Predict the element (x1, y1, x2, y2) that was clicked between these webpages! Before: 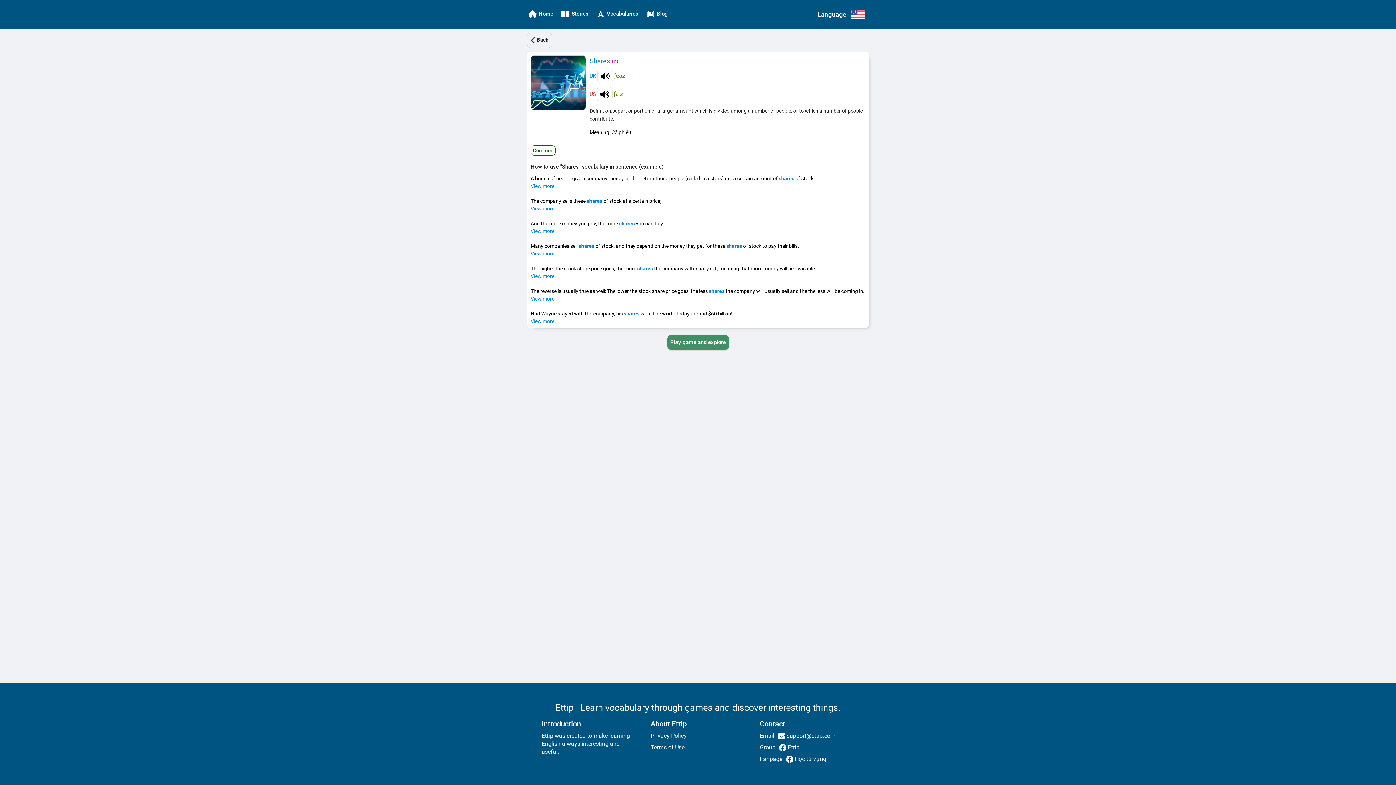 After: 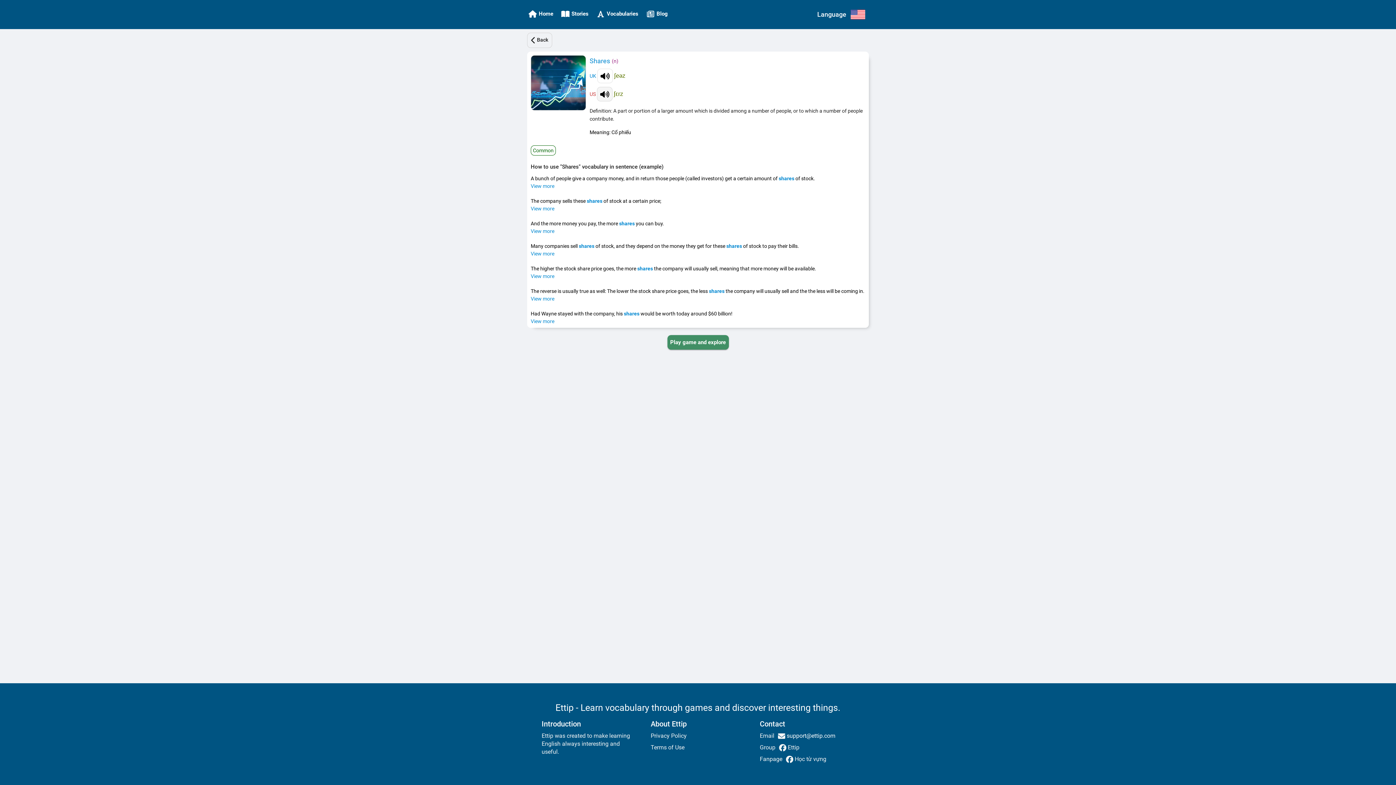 Action: bbox: (597, 86, 612, 101)